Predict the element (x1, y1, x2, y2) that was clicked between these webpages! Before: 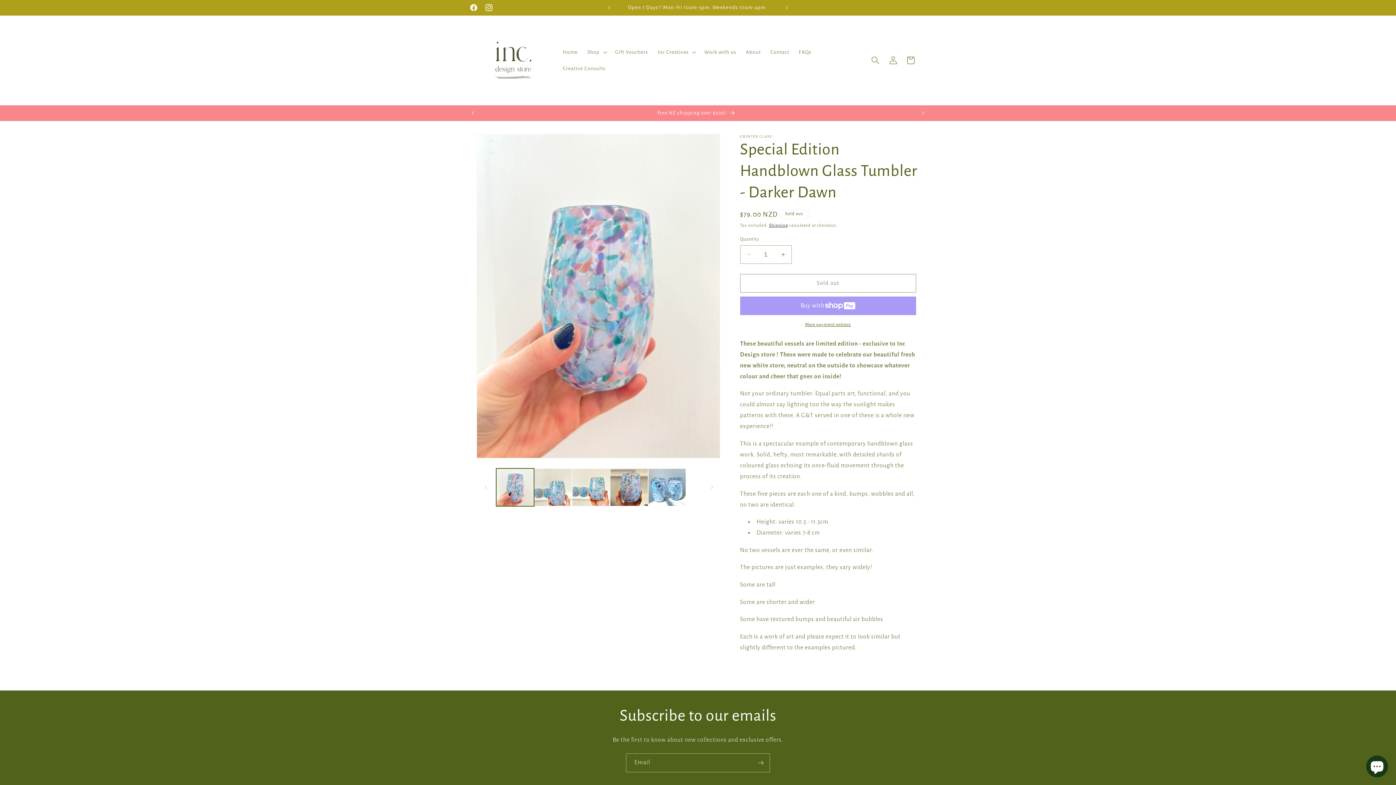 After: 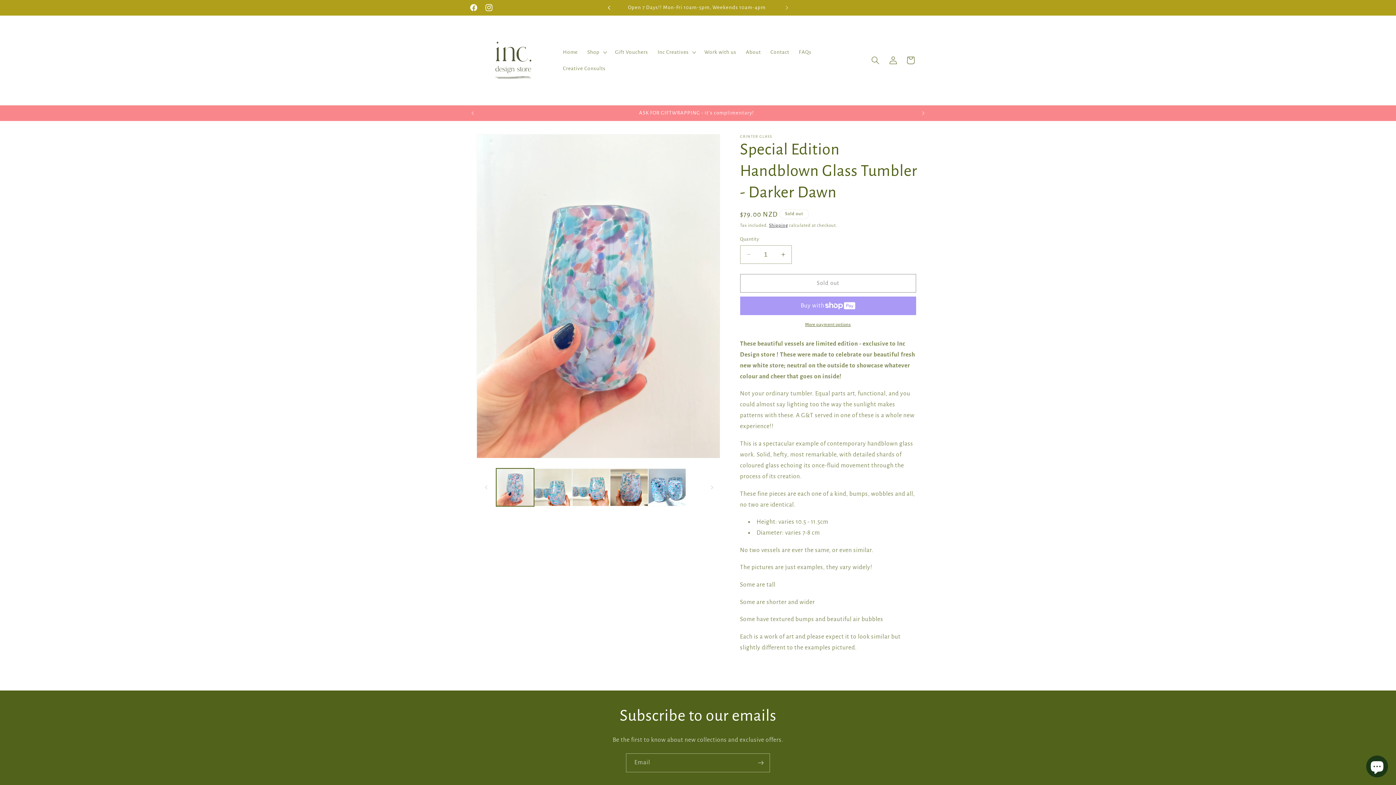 Action: label: Previous announcement bbox: (601, 0, 617, 15)